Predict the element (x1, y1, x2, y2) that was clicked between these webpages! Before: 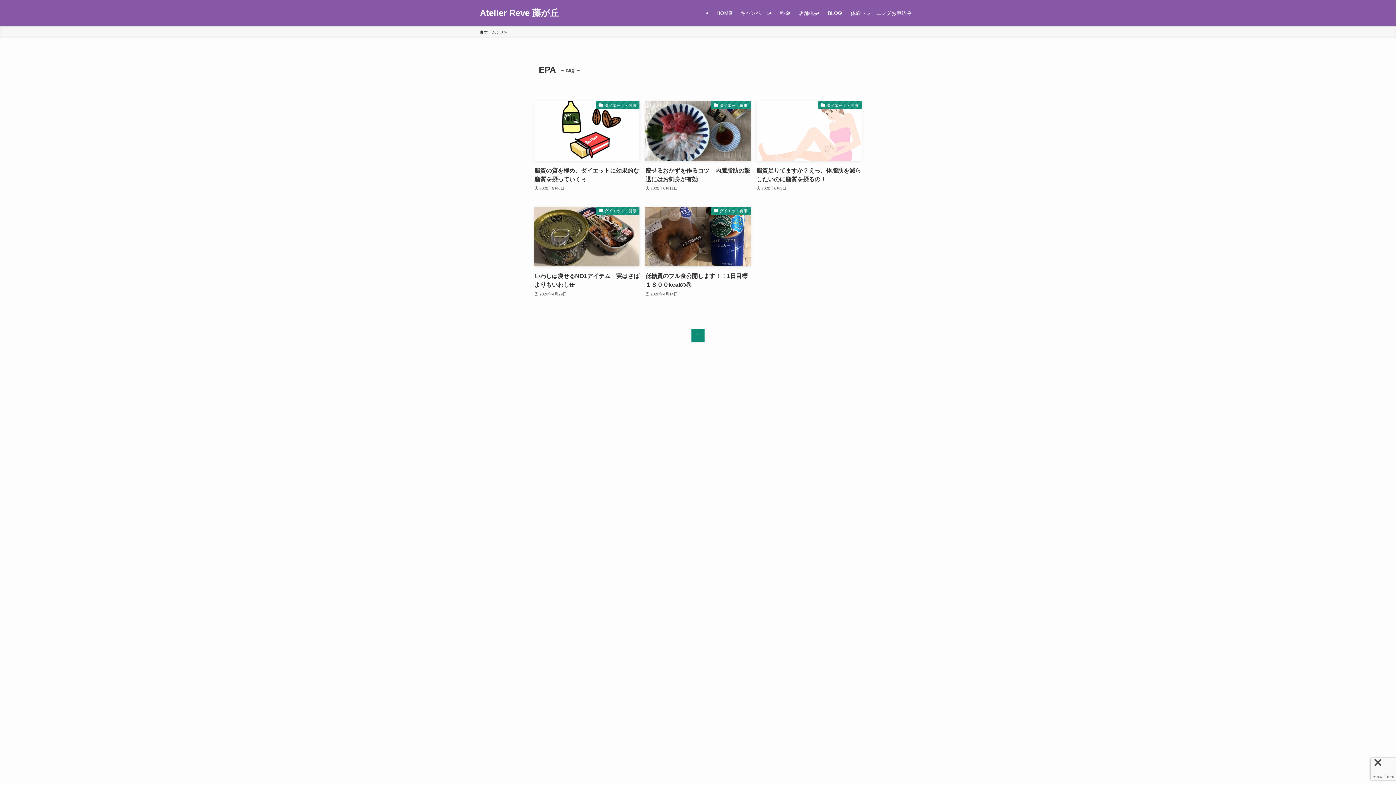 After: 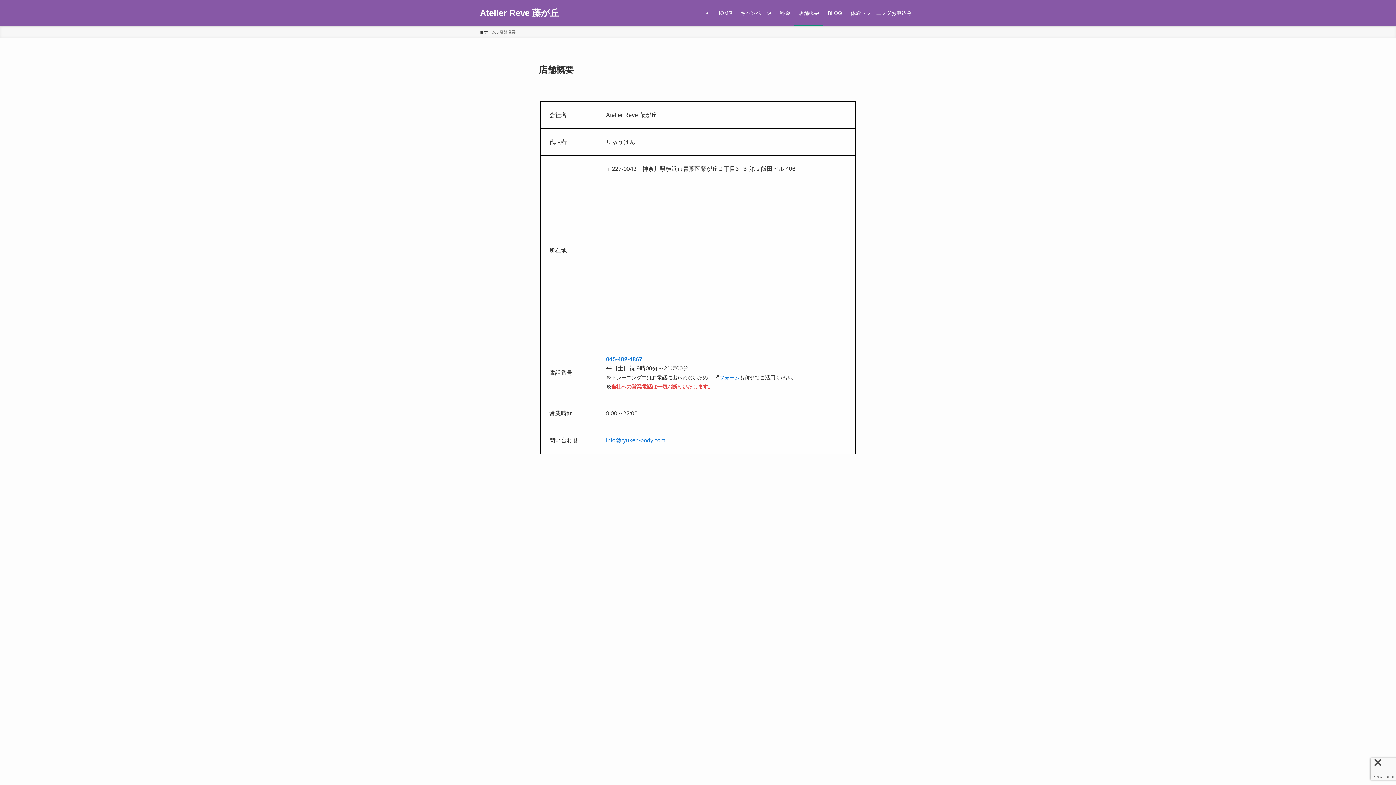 Action: label: 店舗概要 bbox: (794, 0, 823, 26)